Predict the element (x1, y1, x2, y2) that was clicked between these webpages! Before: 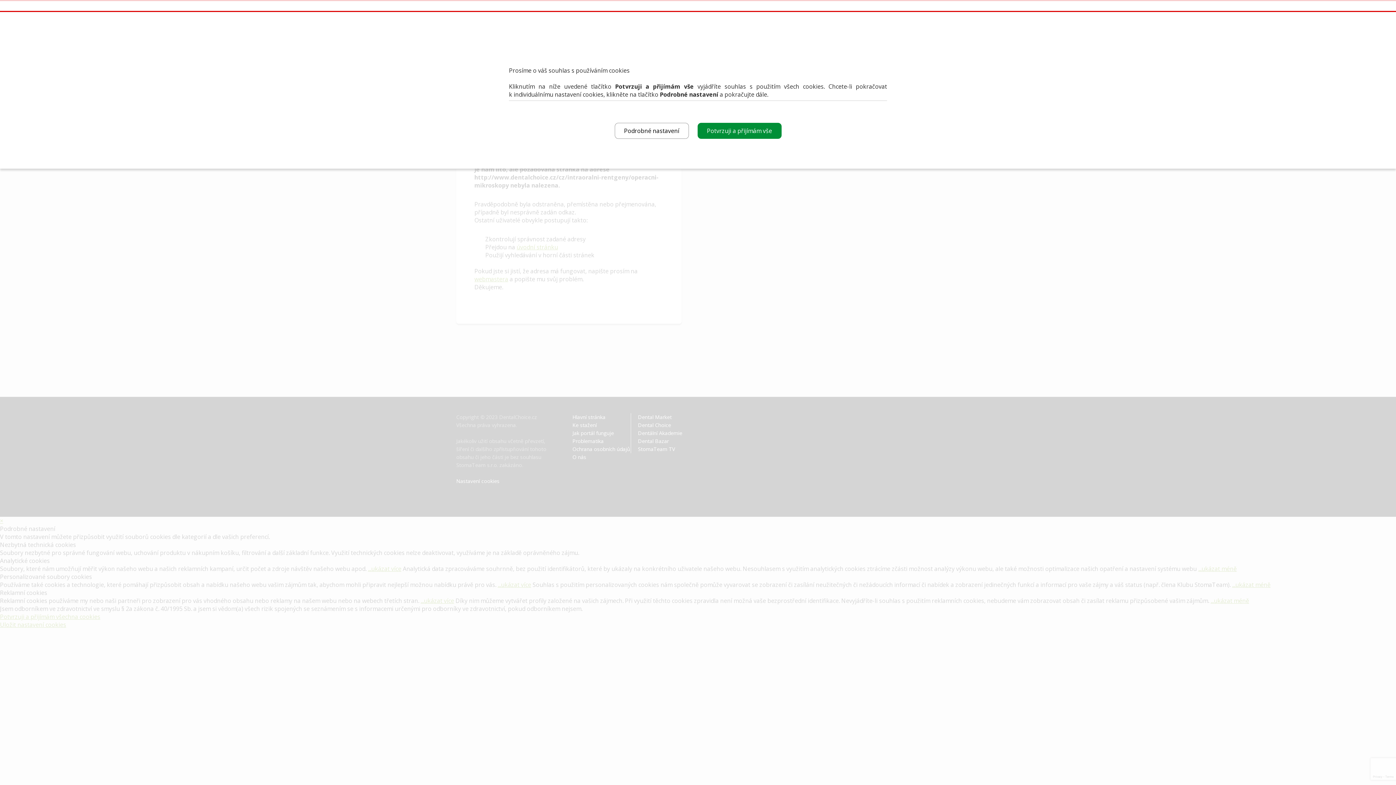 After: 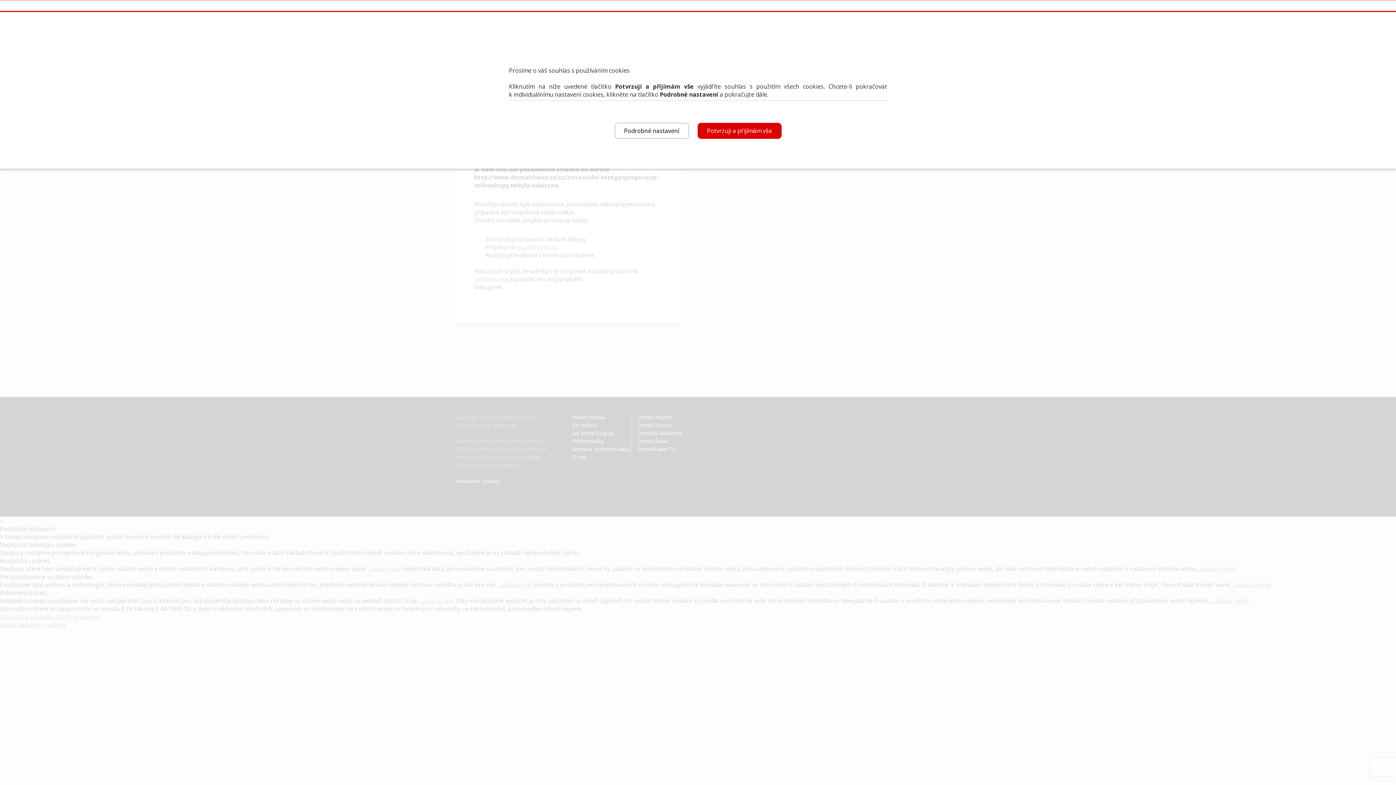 Action: bbox: (697, 122, 781, 138) label: Potvrzuji a přijímám vše